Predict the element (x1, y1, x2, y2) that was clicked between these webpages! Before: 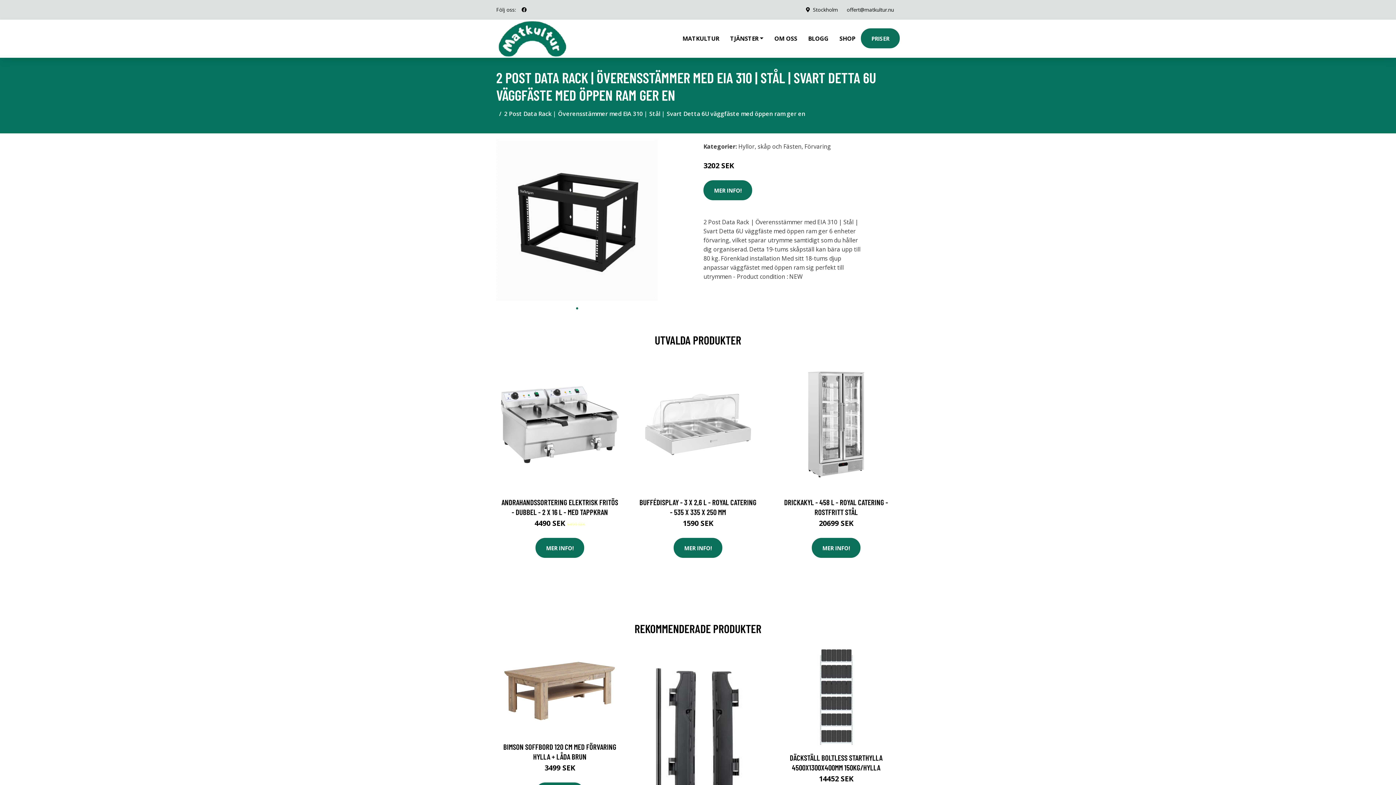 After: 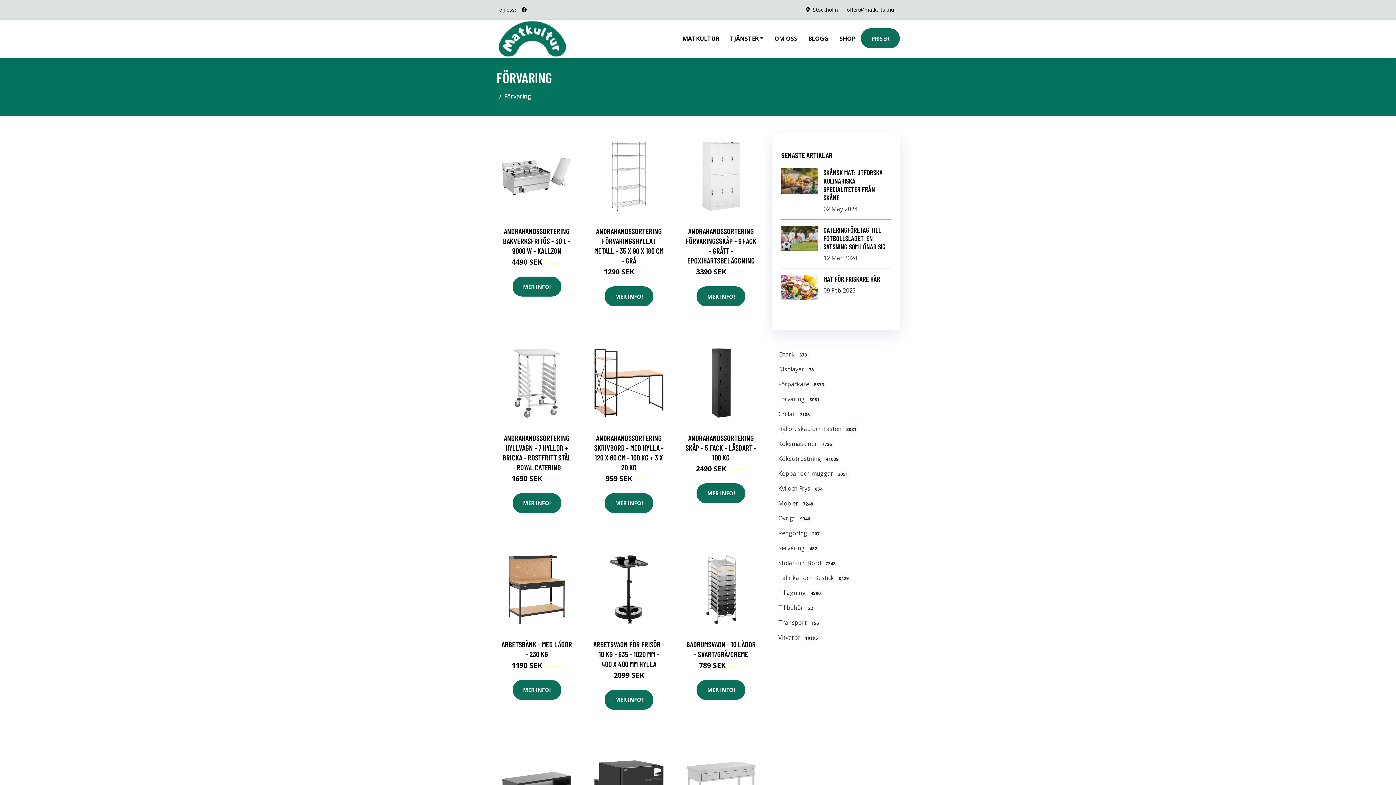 Action: bbox: (804, 142, 831, 150) label: Förvaring